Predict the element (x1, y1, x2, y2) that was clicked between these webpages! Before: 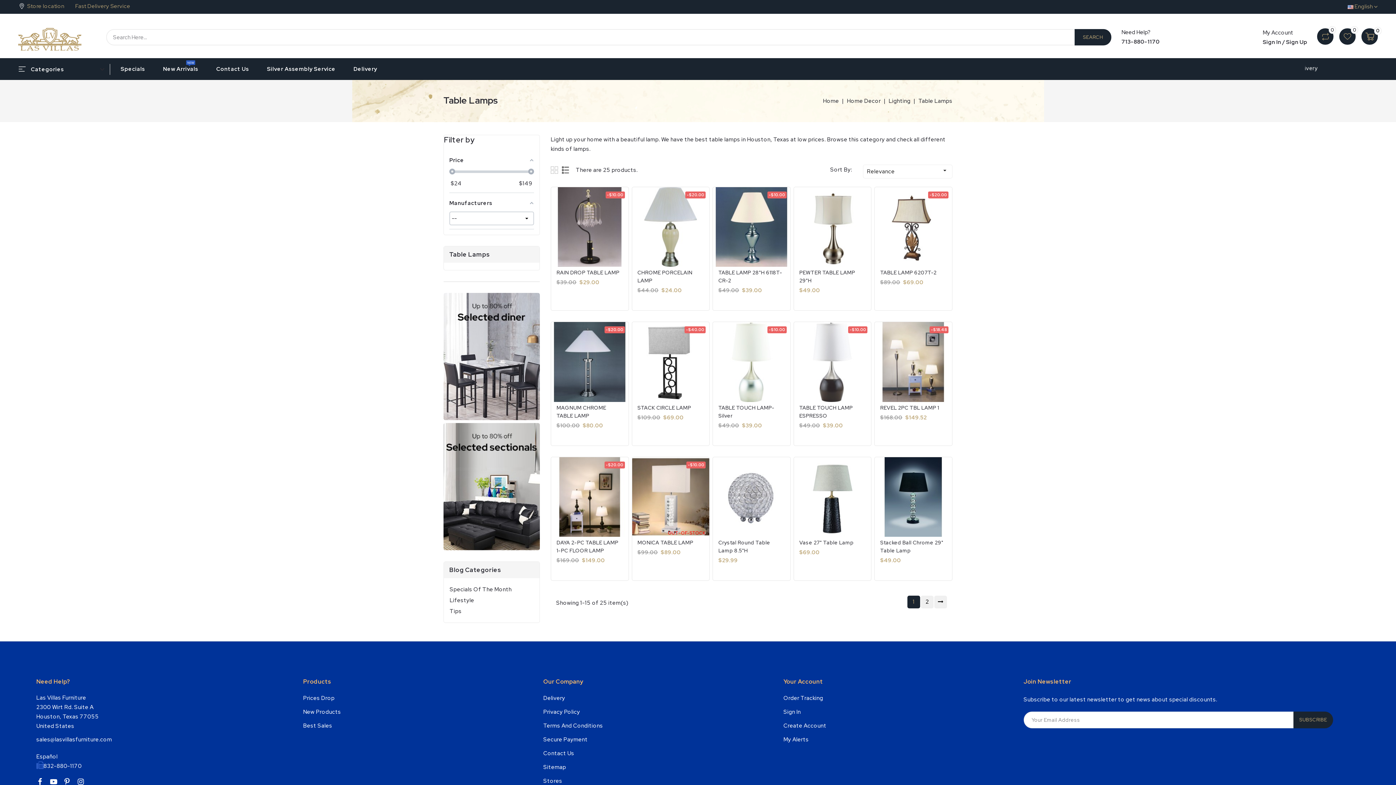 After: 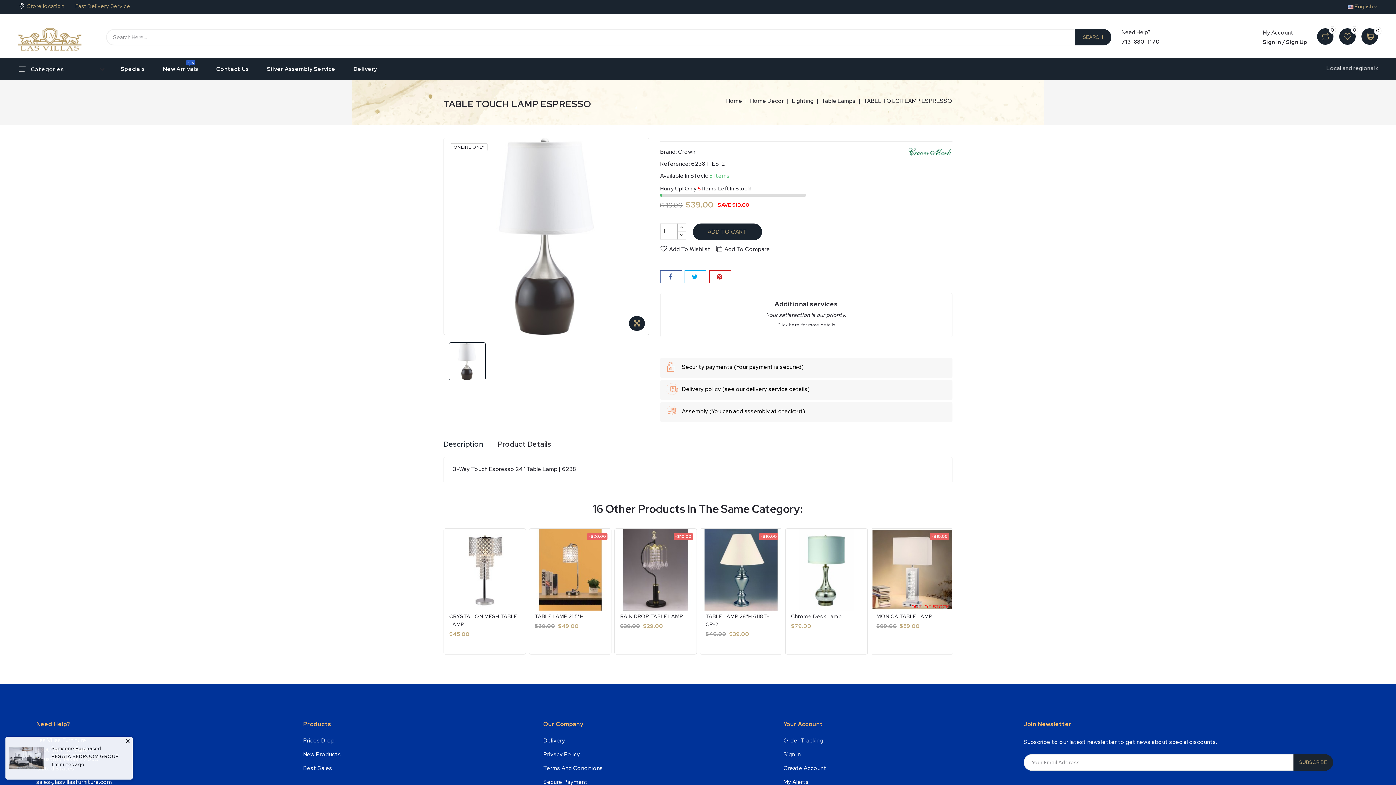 Action: bbox: (794, 322, 871, 402)